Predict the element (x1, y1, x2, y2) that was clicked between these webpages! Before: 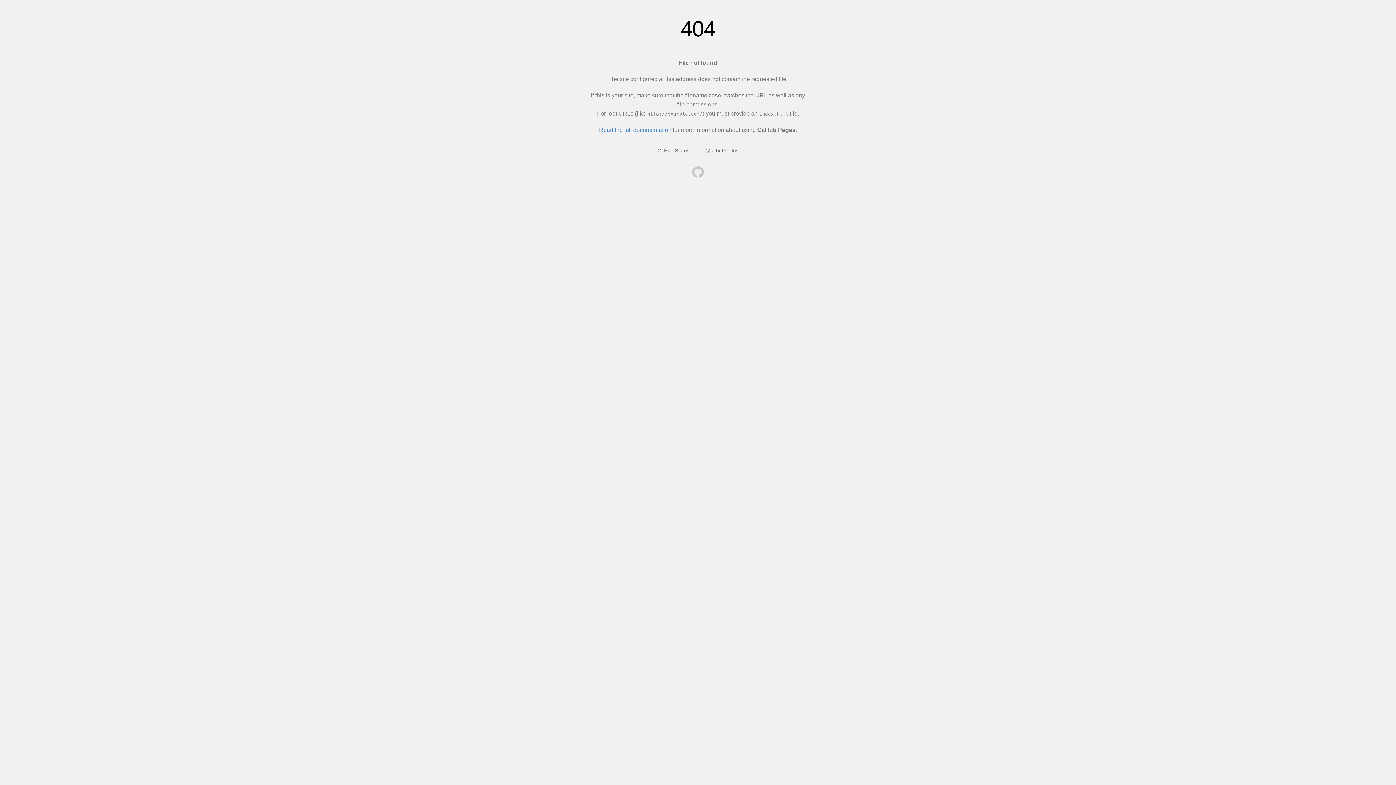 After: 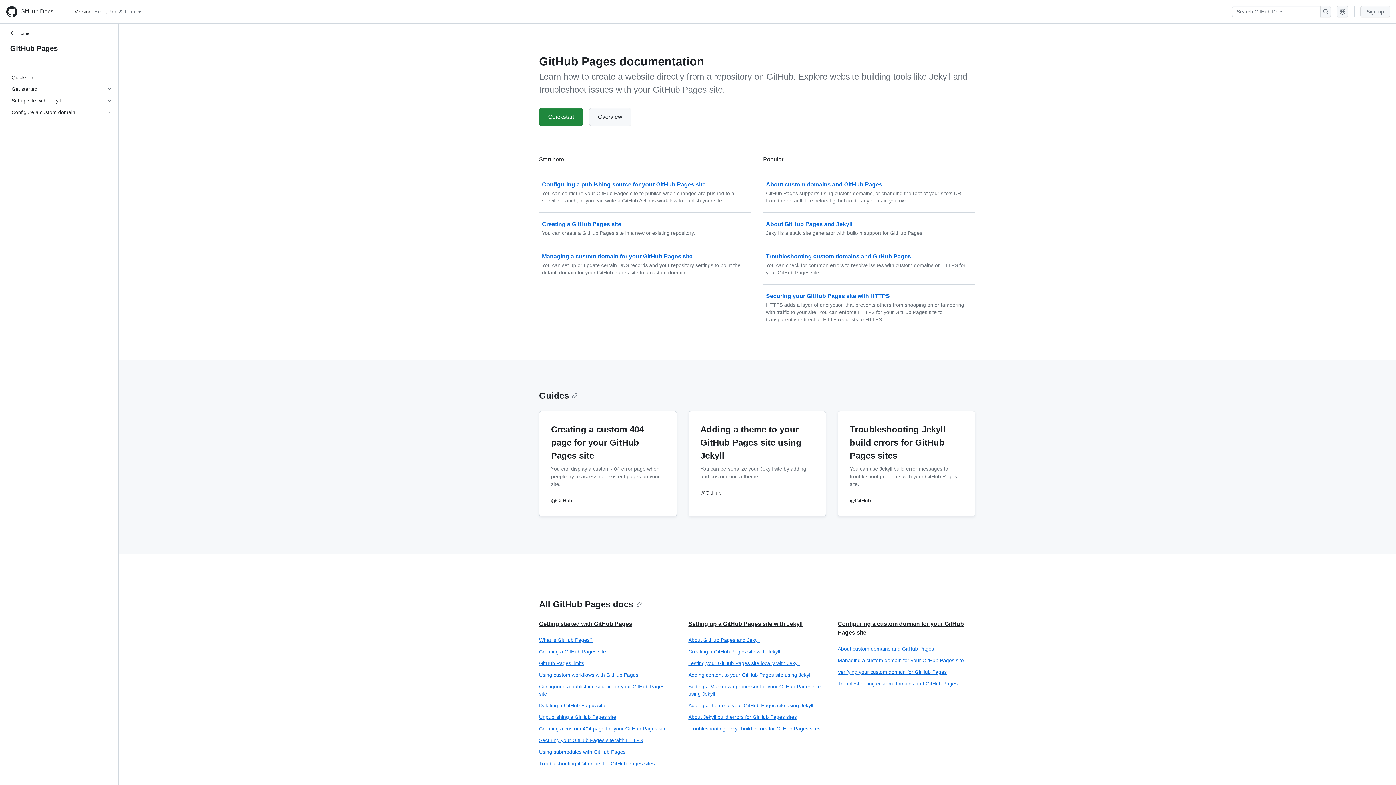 Action: bbox: (599, 126, 671, 133) label: Read the full documentation